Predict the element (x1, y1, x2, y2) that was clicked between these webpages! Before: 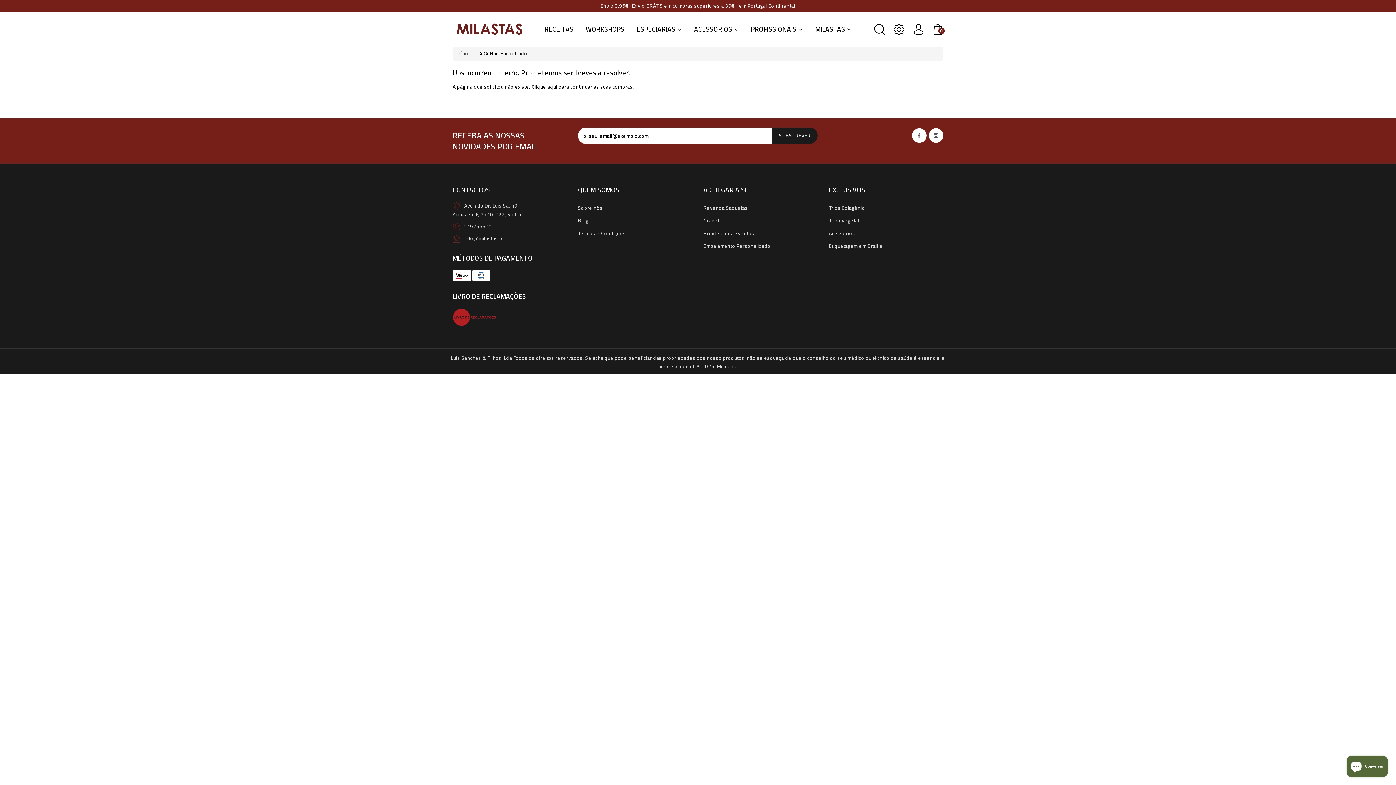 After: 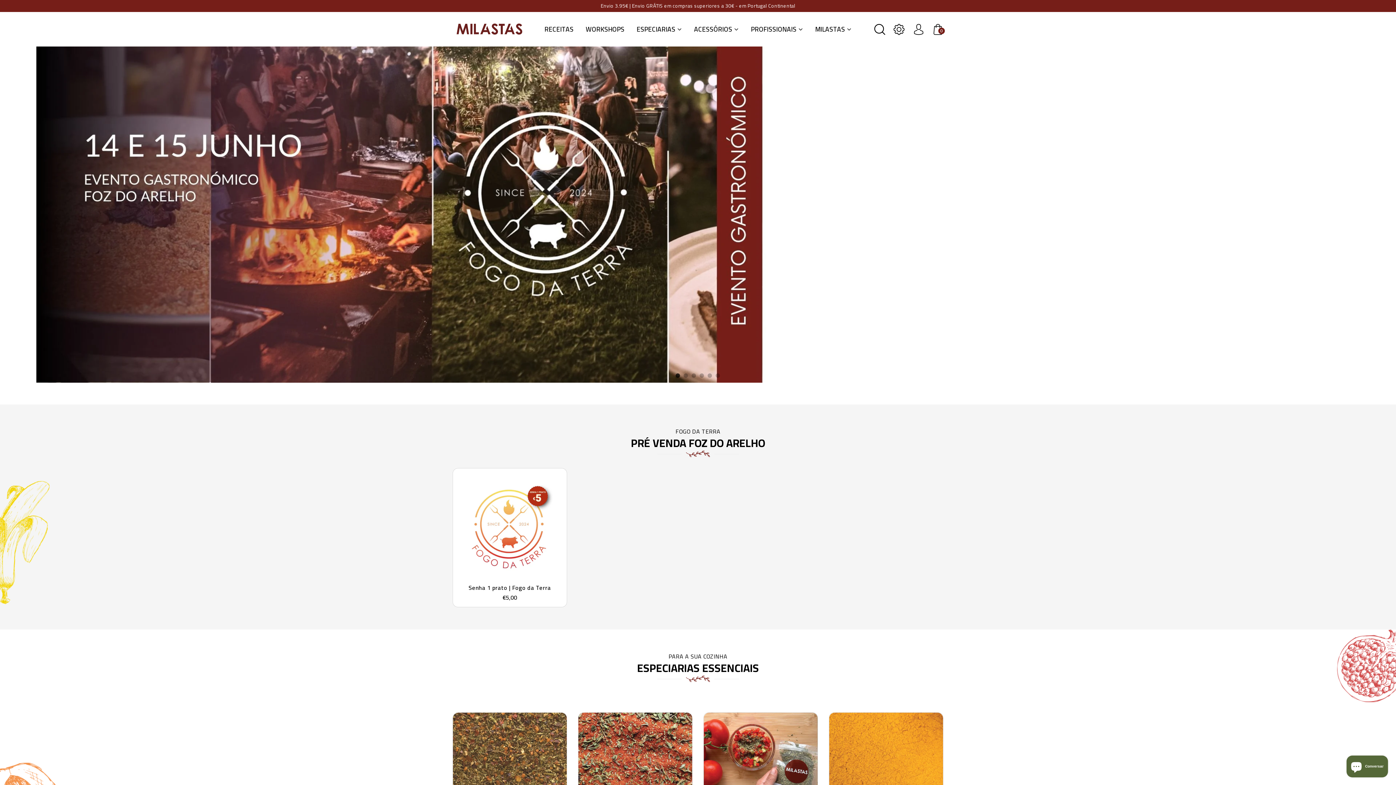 Action: bbox: (452, 23, 525, 32)